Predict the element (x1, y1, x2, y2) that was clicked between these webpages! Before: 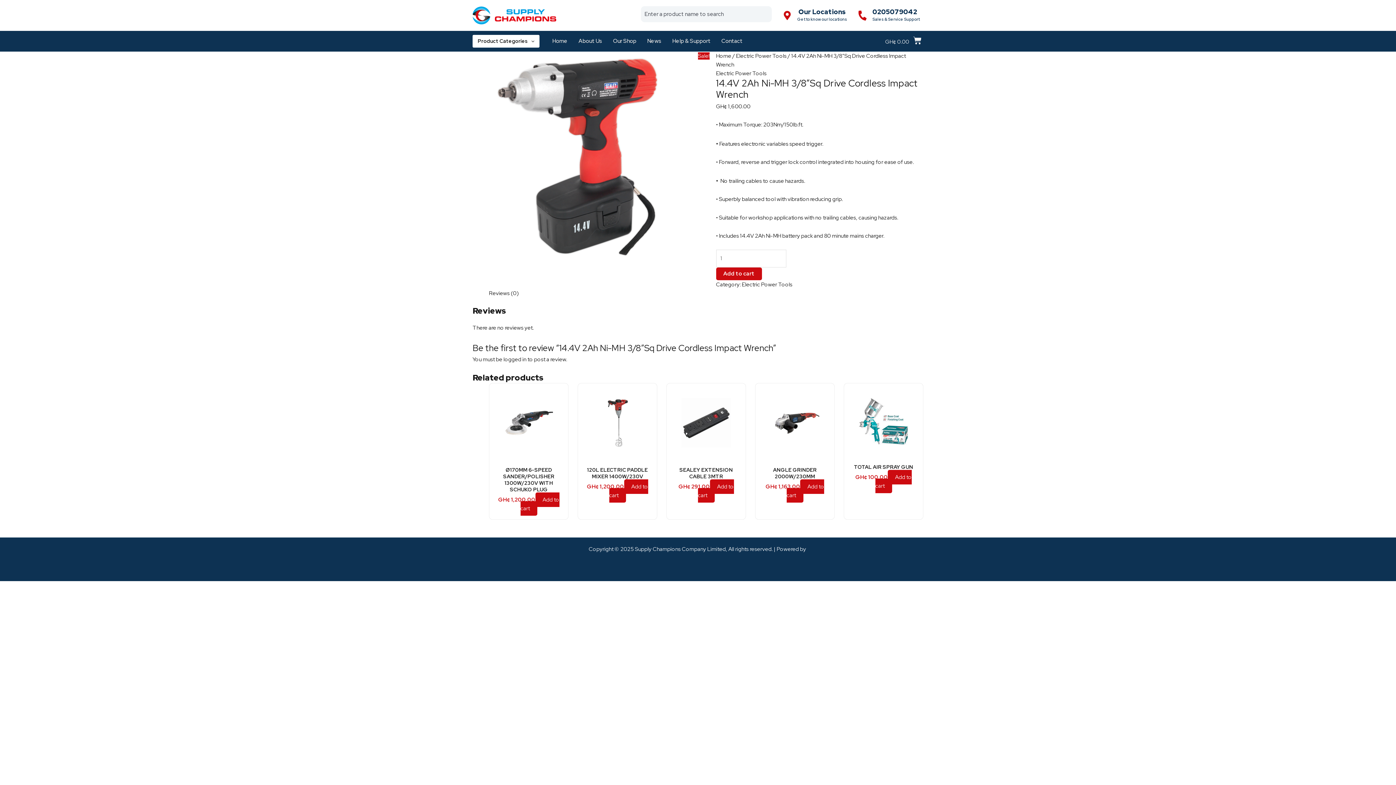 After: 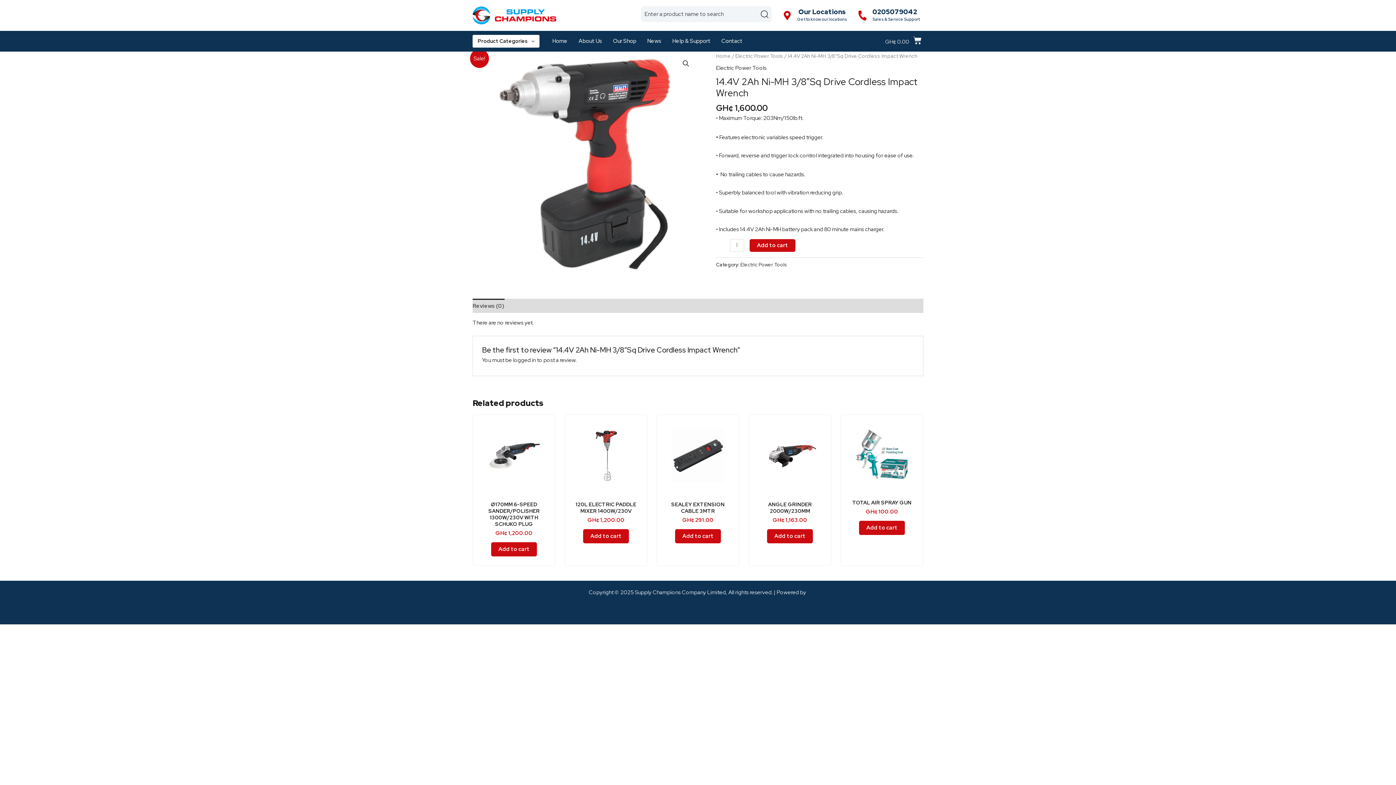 Action: bbox: (782, 10, 792, 20)